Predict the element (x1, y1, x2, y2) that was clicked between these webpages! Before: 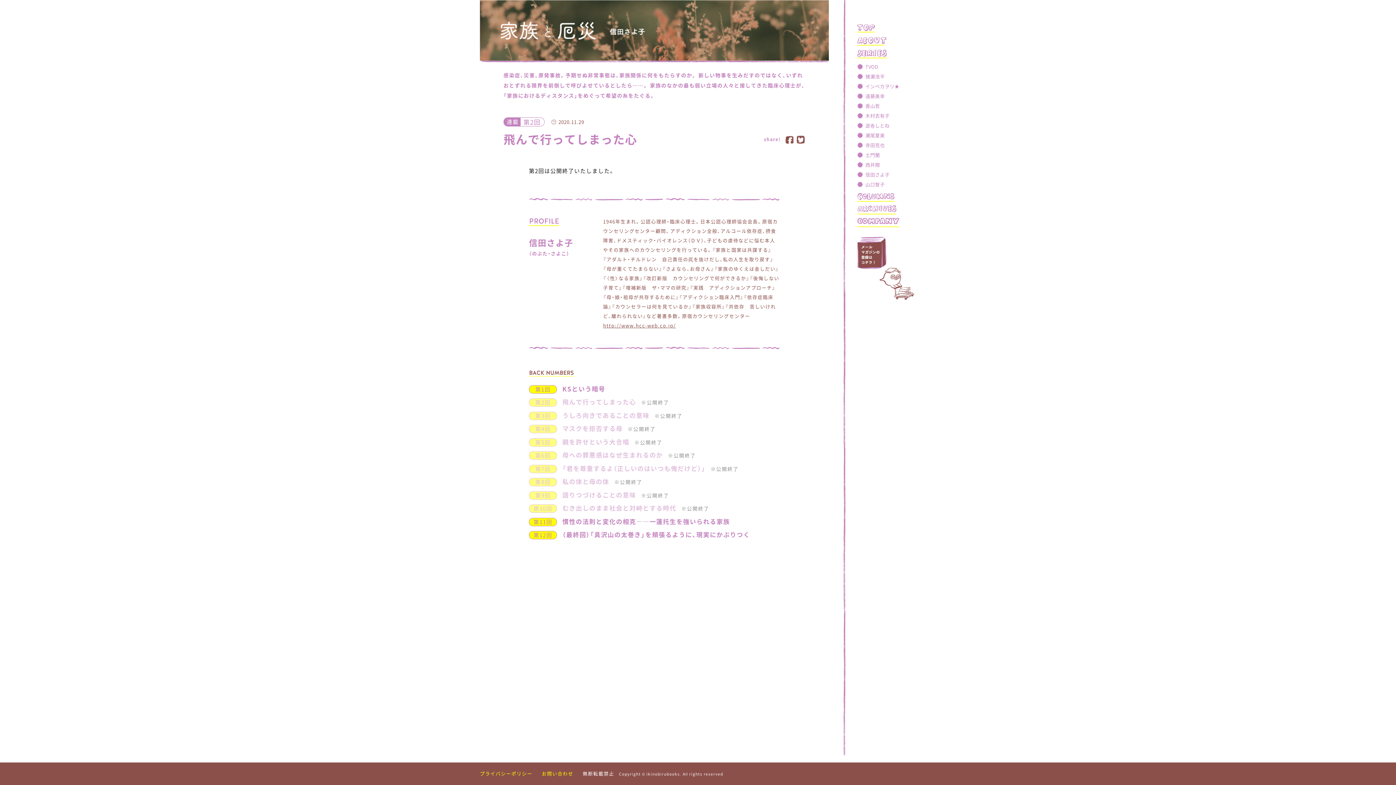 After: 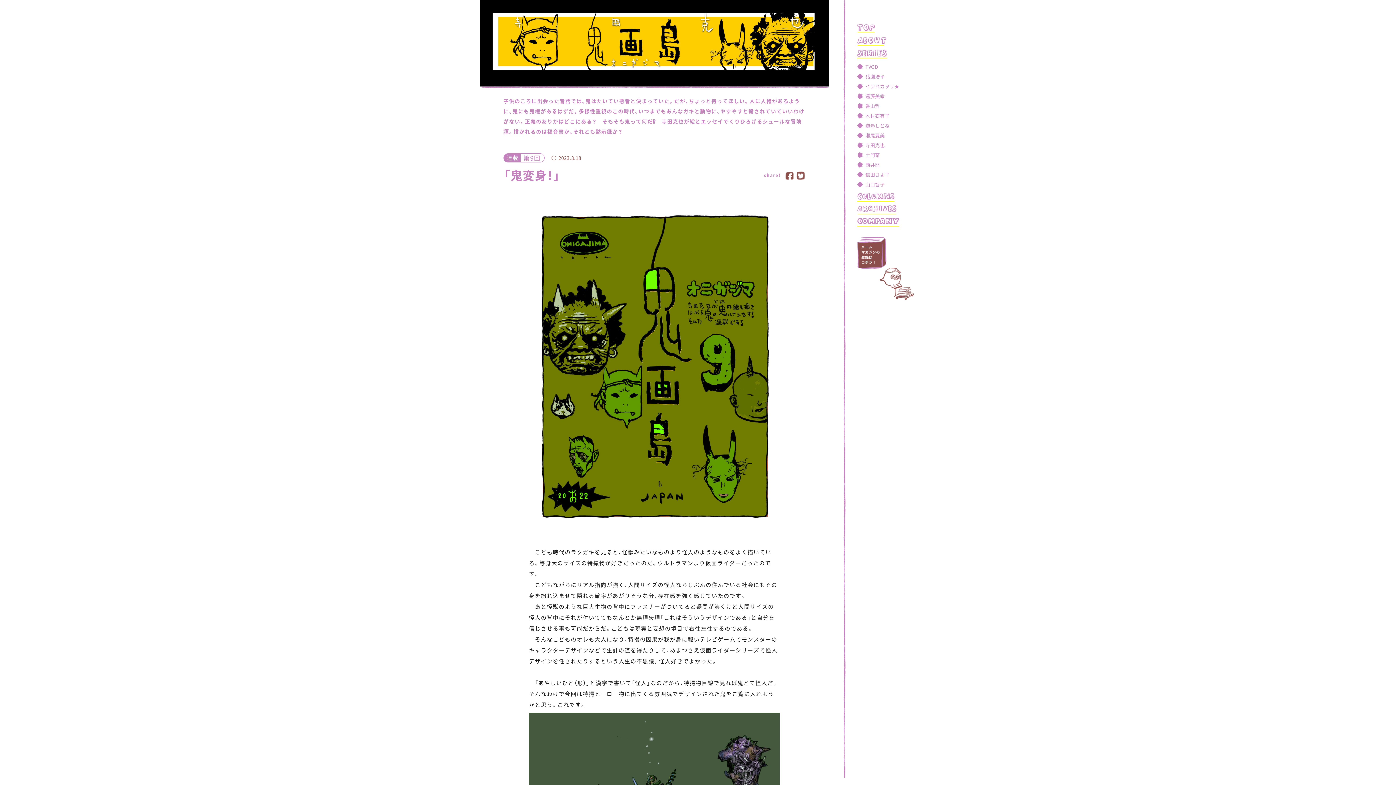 Action: bbox: (857, 141, 885, 148) label: 寺田克也